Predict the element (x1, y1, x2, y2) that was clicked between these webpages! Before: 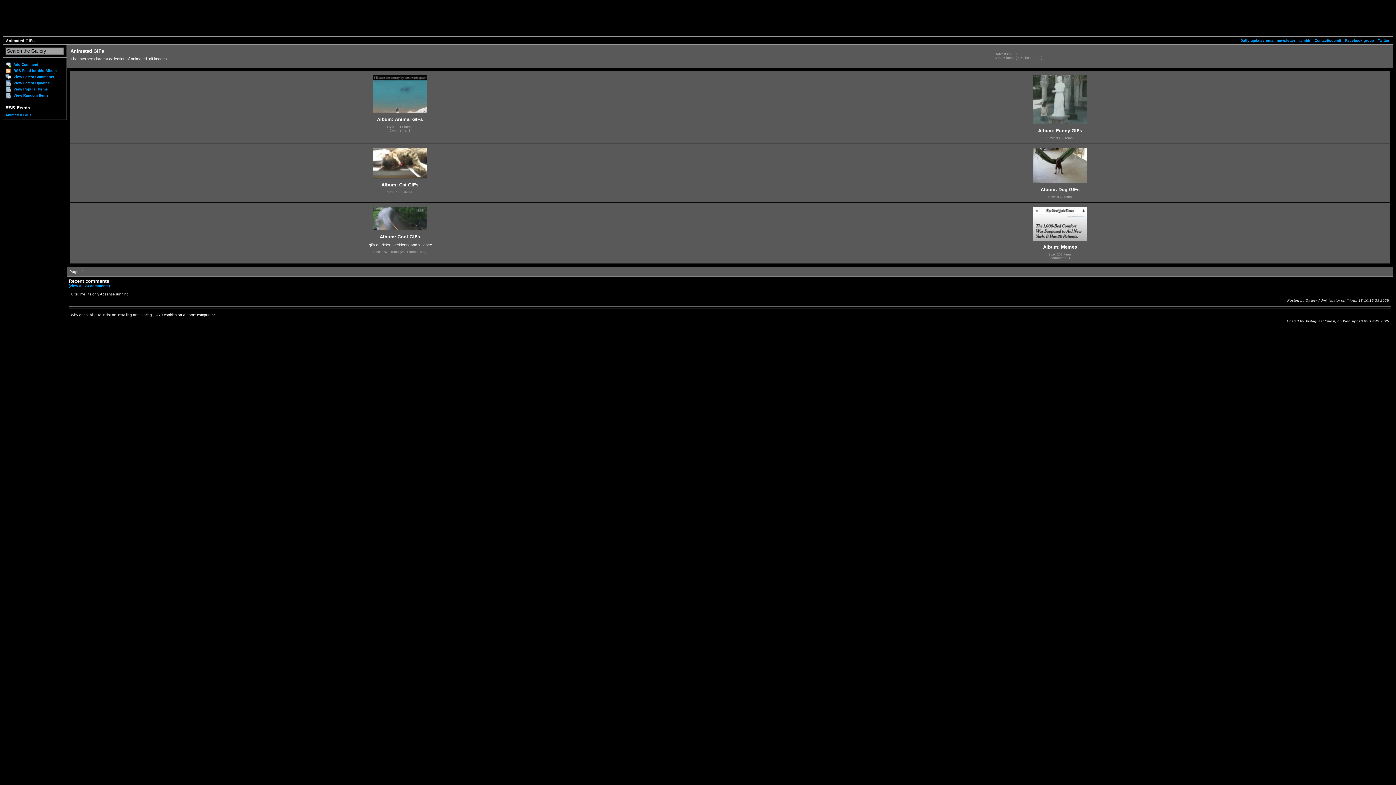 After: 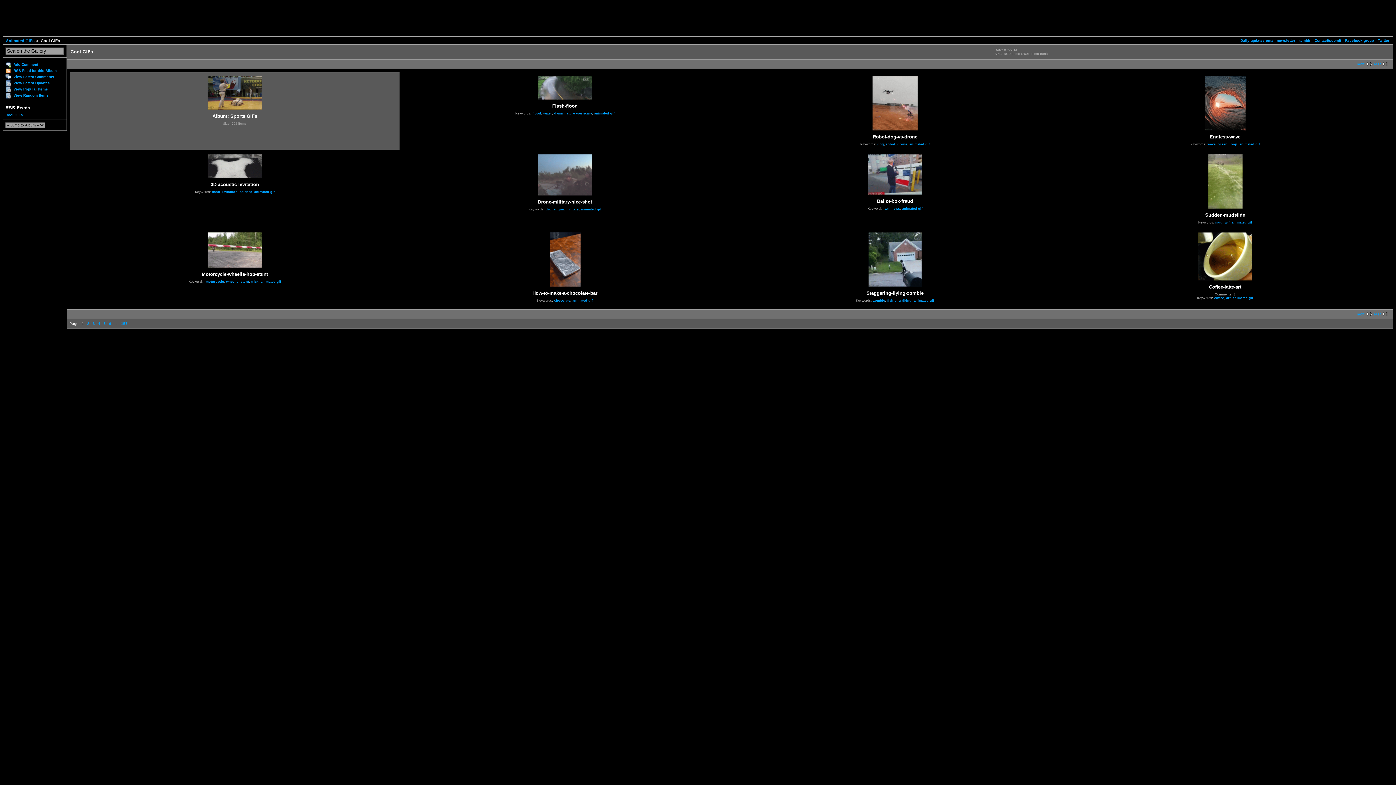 Action: bbox: (372, 227, 427, 231)